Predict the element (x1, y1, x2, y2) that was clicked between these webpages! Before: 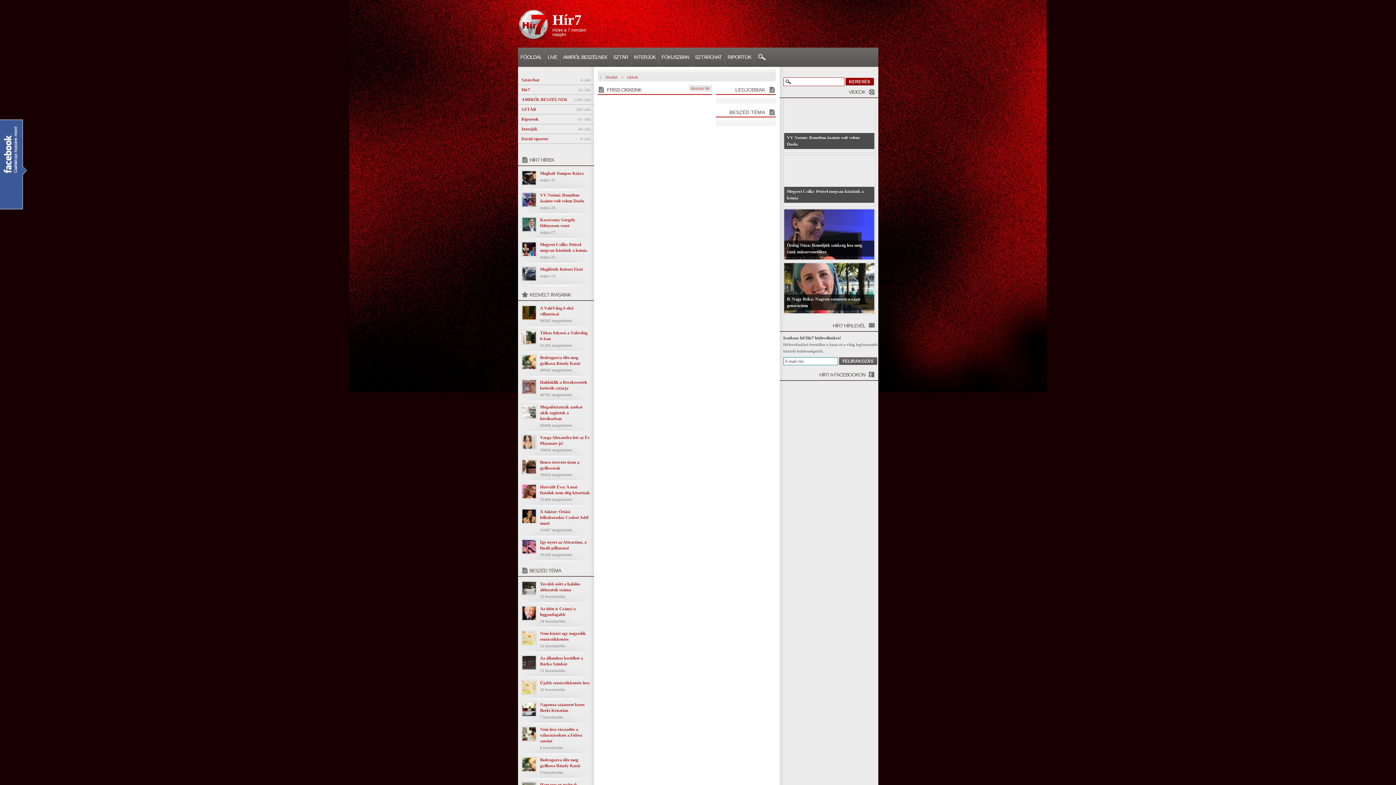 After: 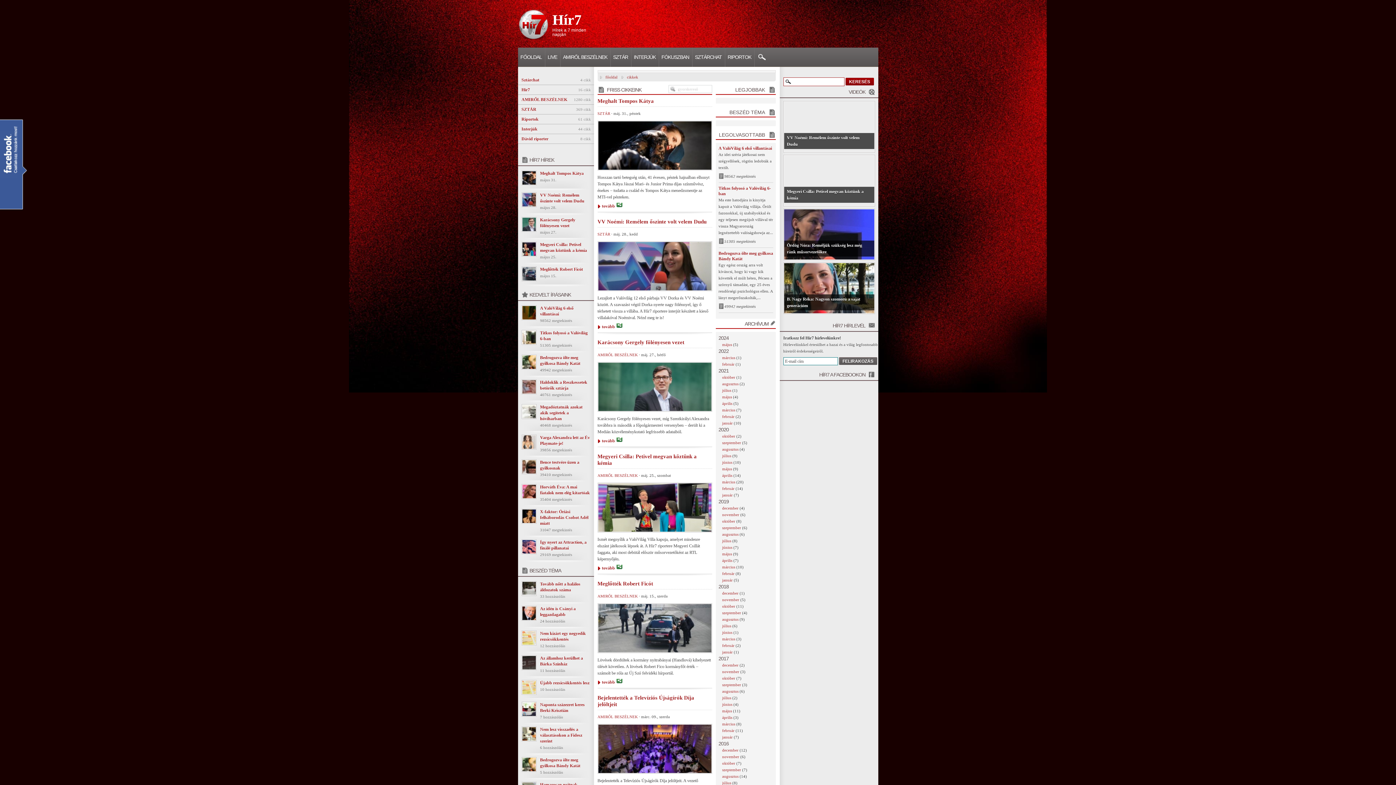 Action: bbox: (688, 85, 712, 91) label: összes hír